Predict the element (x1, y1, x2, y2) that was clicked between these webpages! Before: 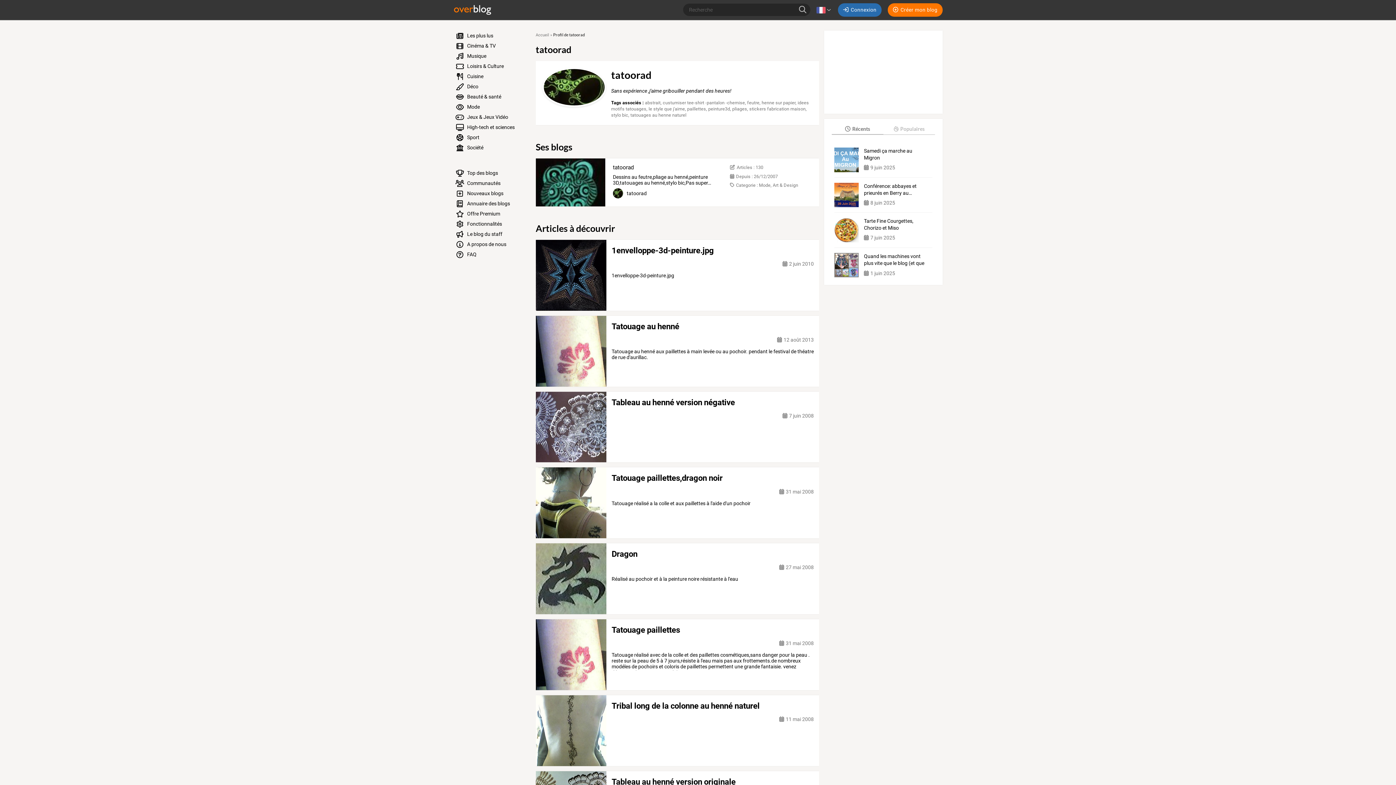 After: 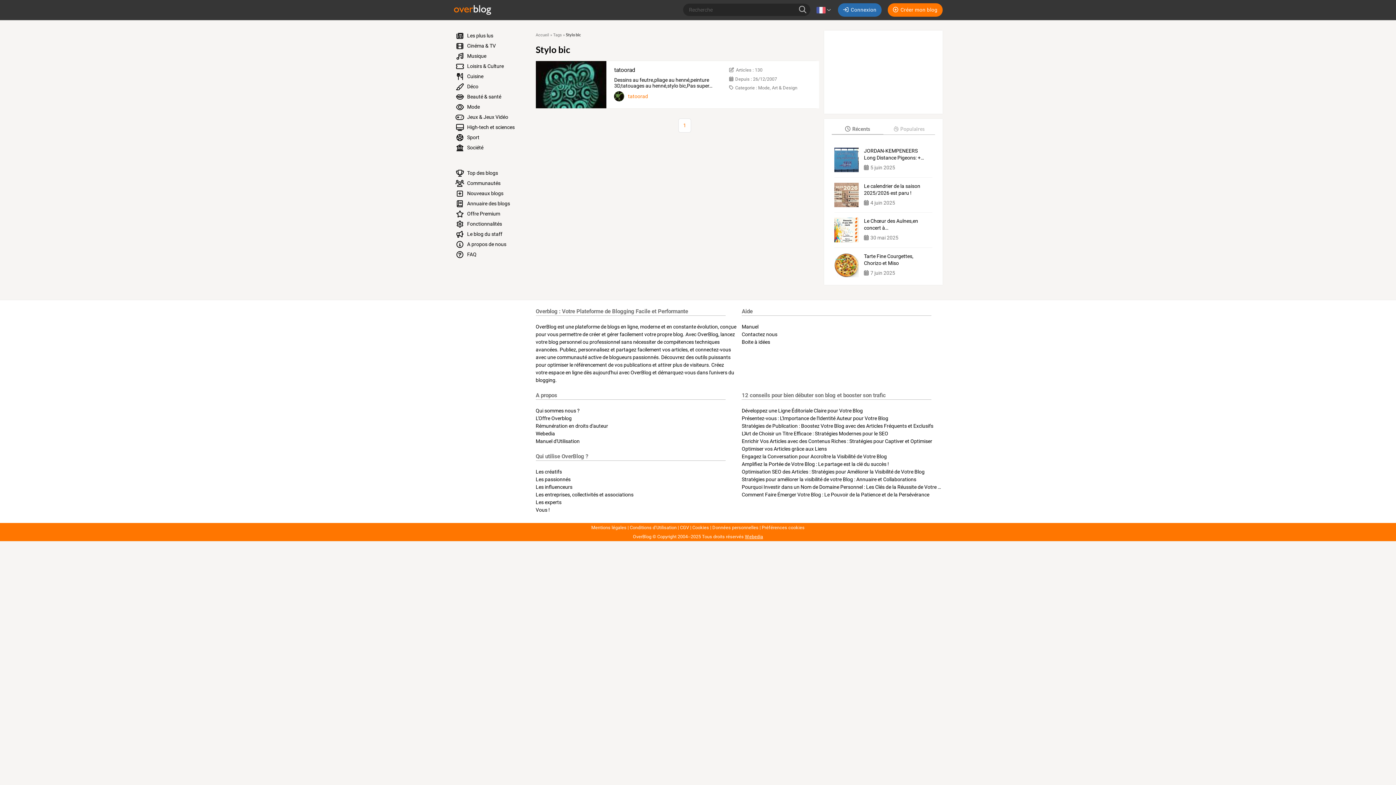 Action: bbox: (611, 112, 628, 117) label: stylo bic